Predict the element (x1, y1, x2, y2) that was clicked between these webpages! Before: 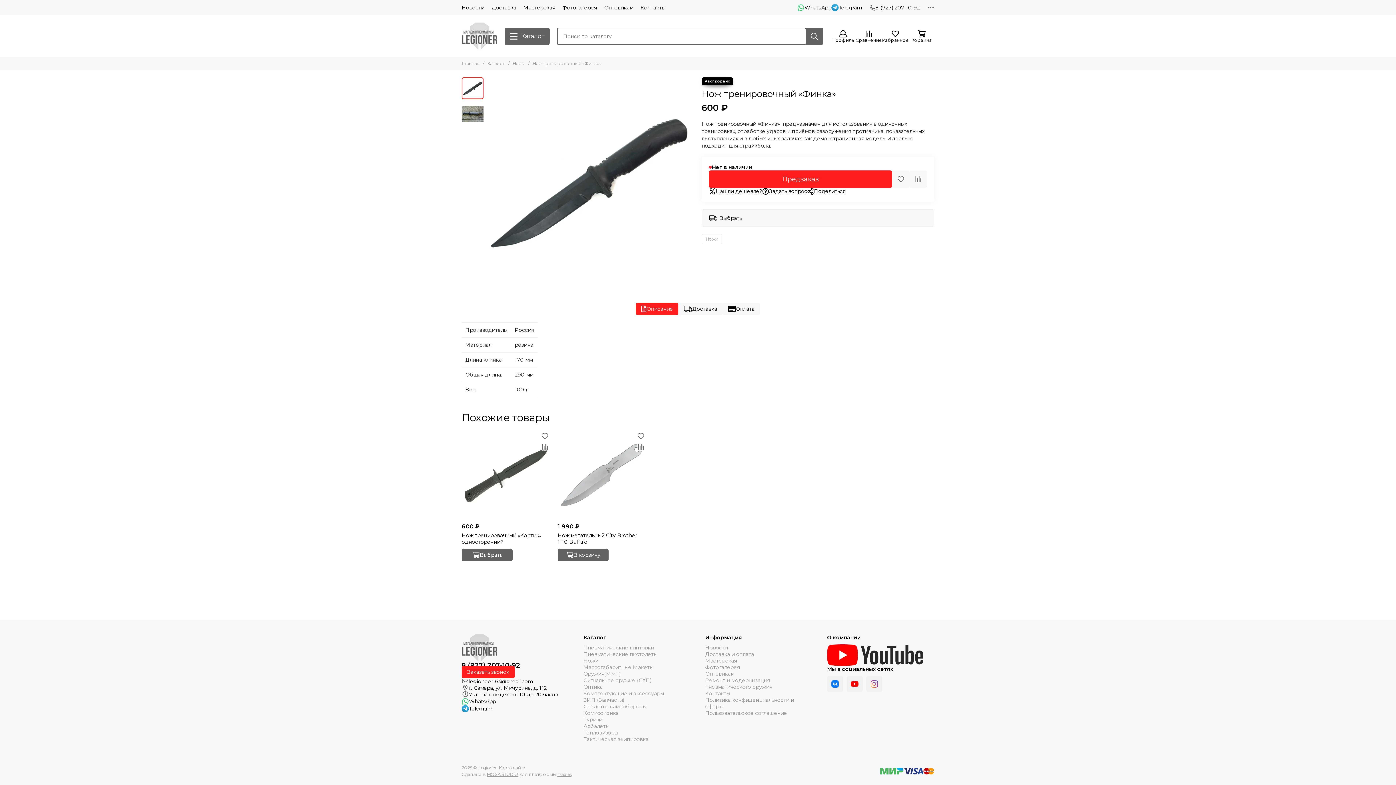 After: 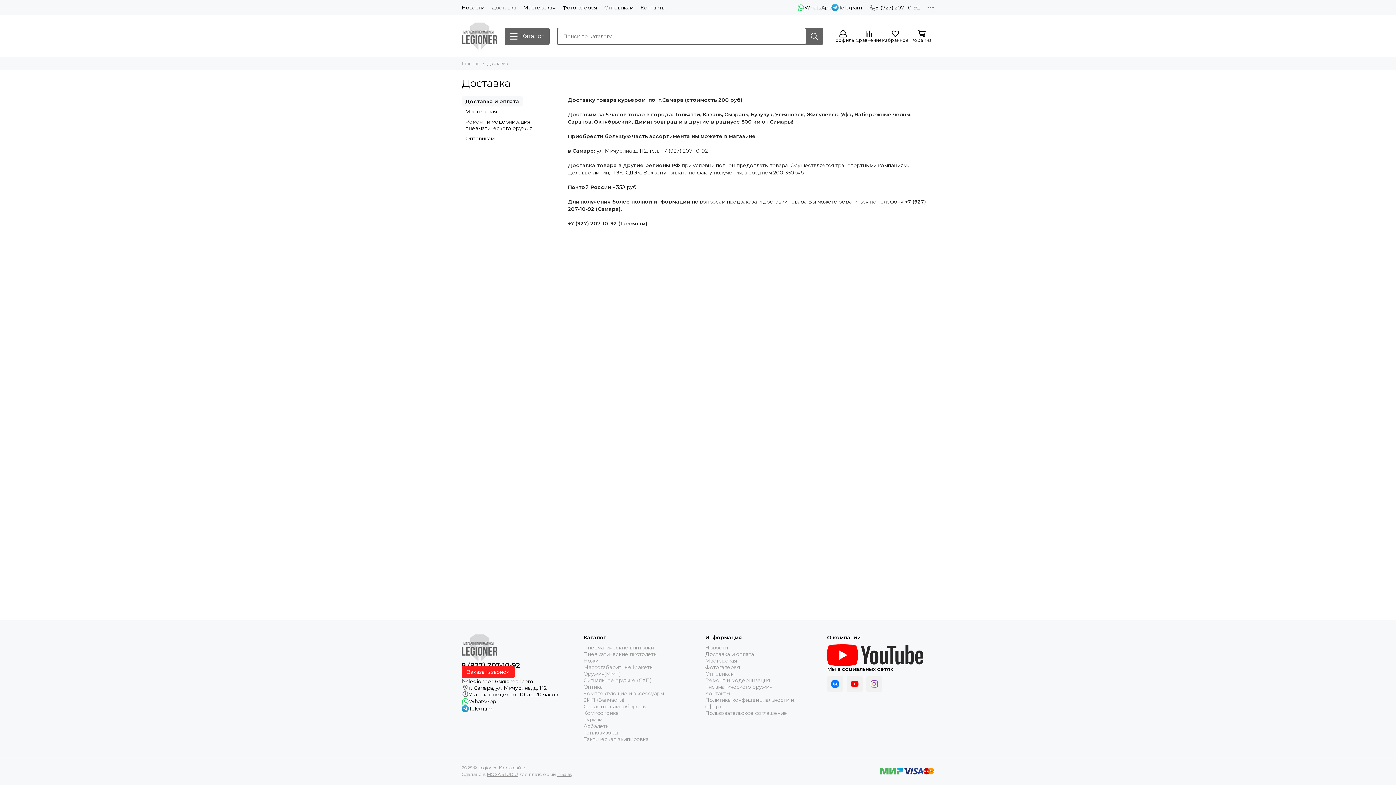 Action: bbox: (705, 651, 754, 657) label: Доставка и оплата